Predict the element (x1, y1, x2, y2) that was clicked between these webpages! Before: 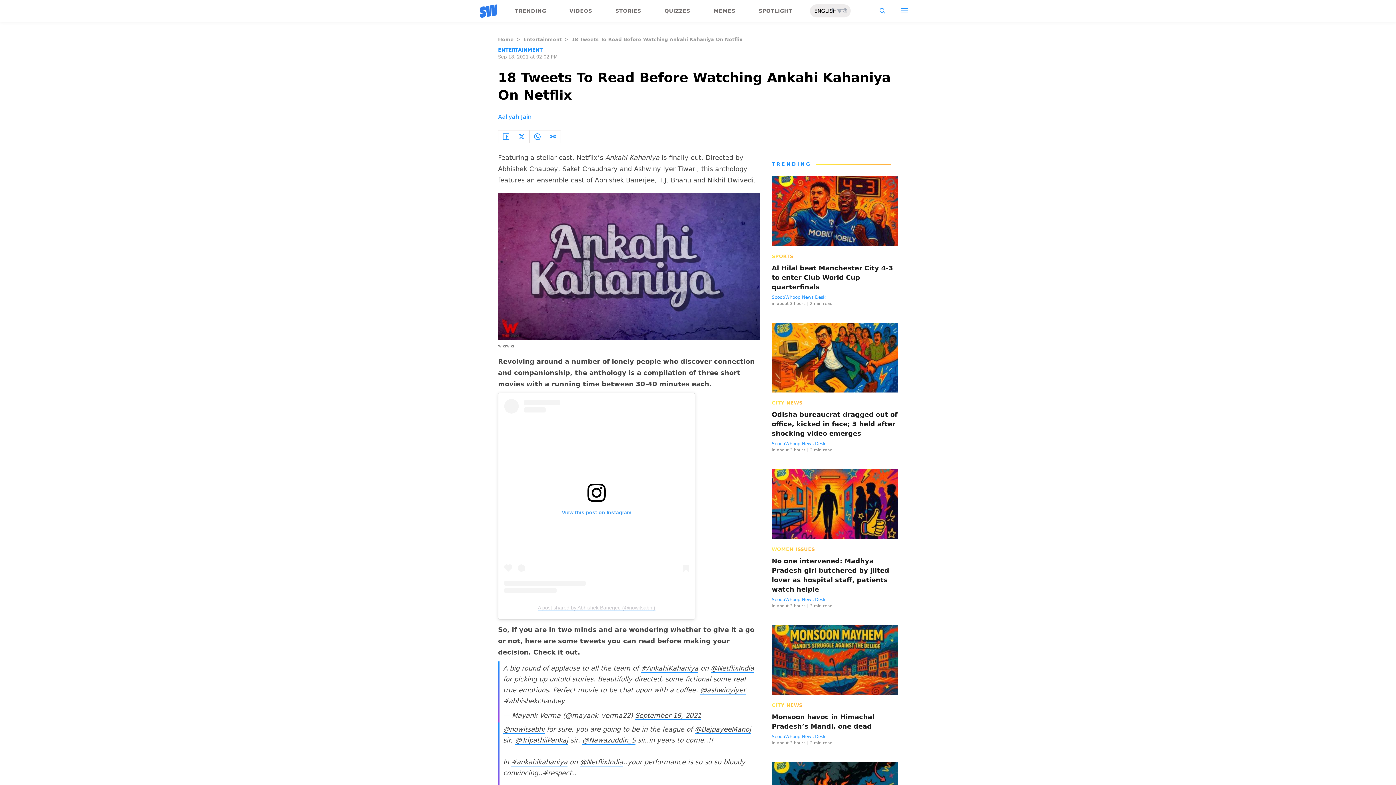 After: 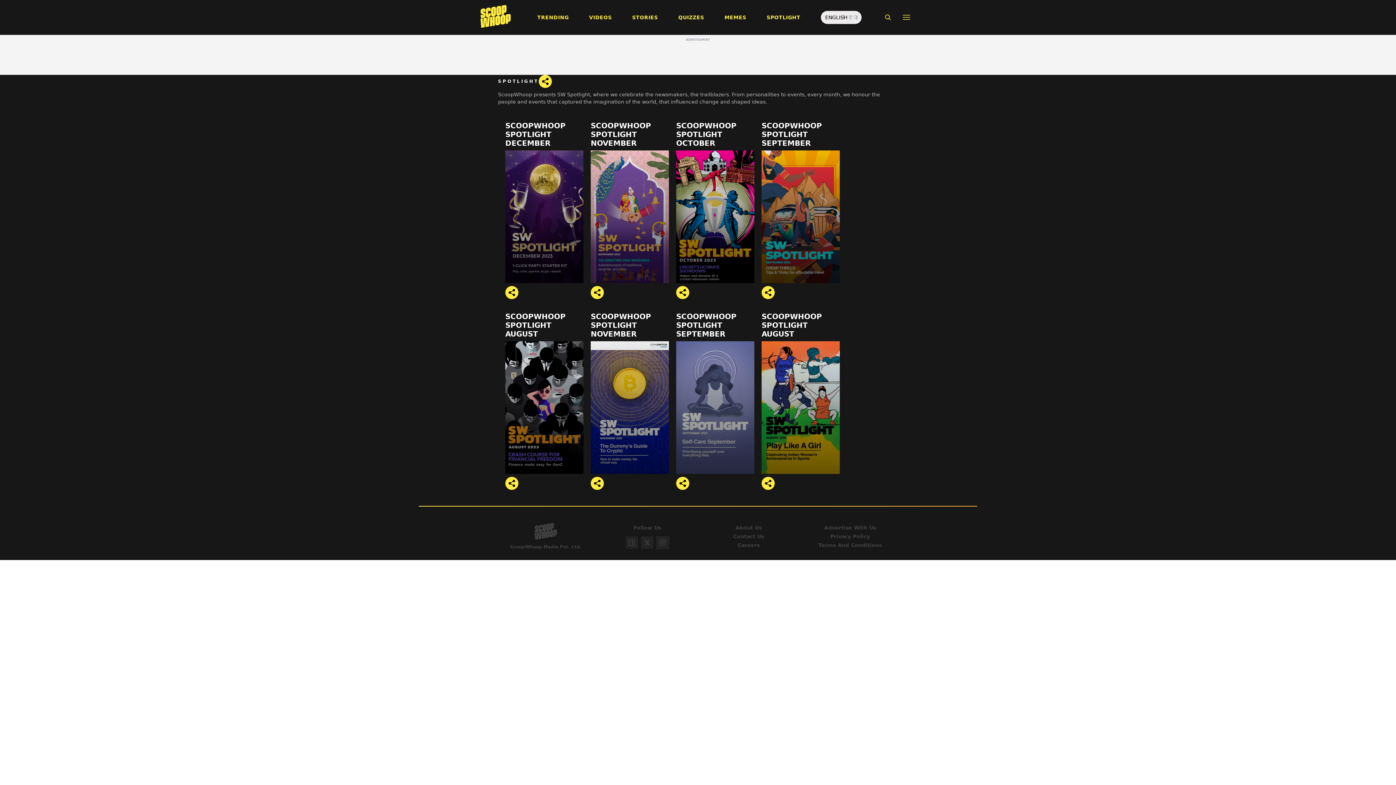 Action: bbox: (758, 7, 792, 13) label: SPOTLIGHT